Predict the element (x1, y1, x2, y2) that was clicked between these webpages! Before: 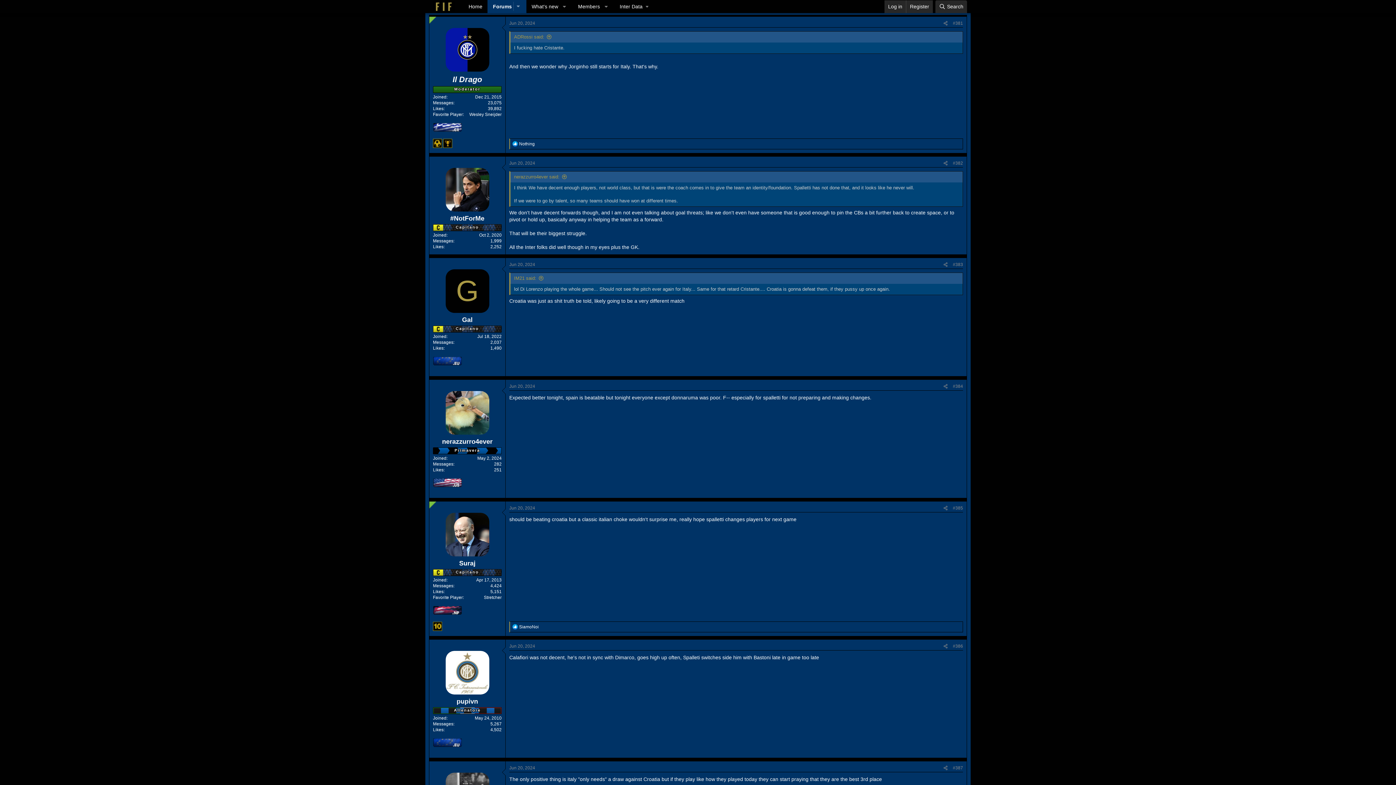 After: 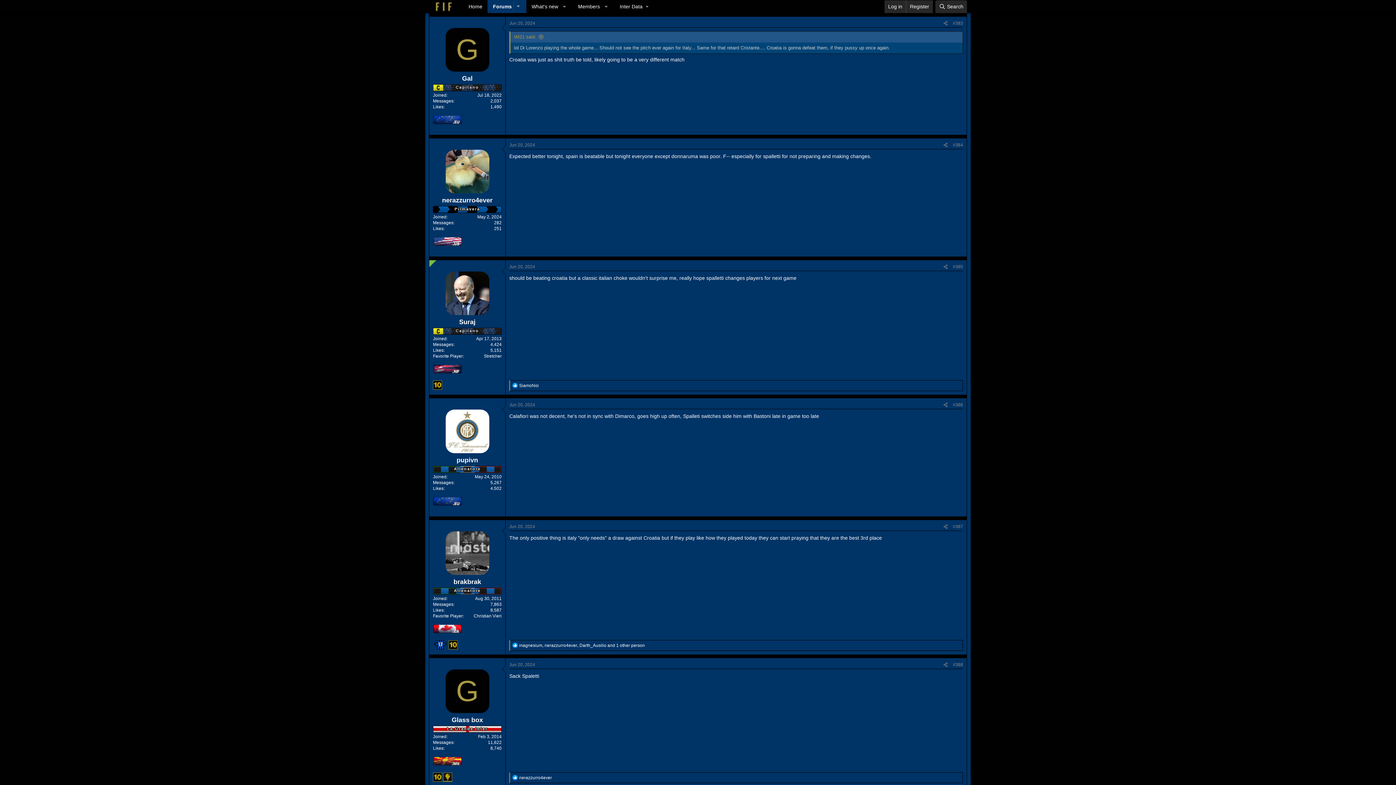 Action: bbox: (953, 262, 963, 267) label: #383